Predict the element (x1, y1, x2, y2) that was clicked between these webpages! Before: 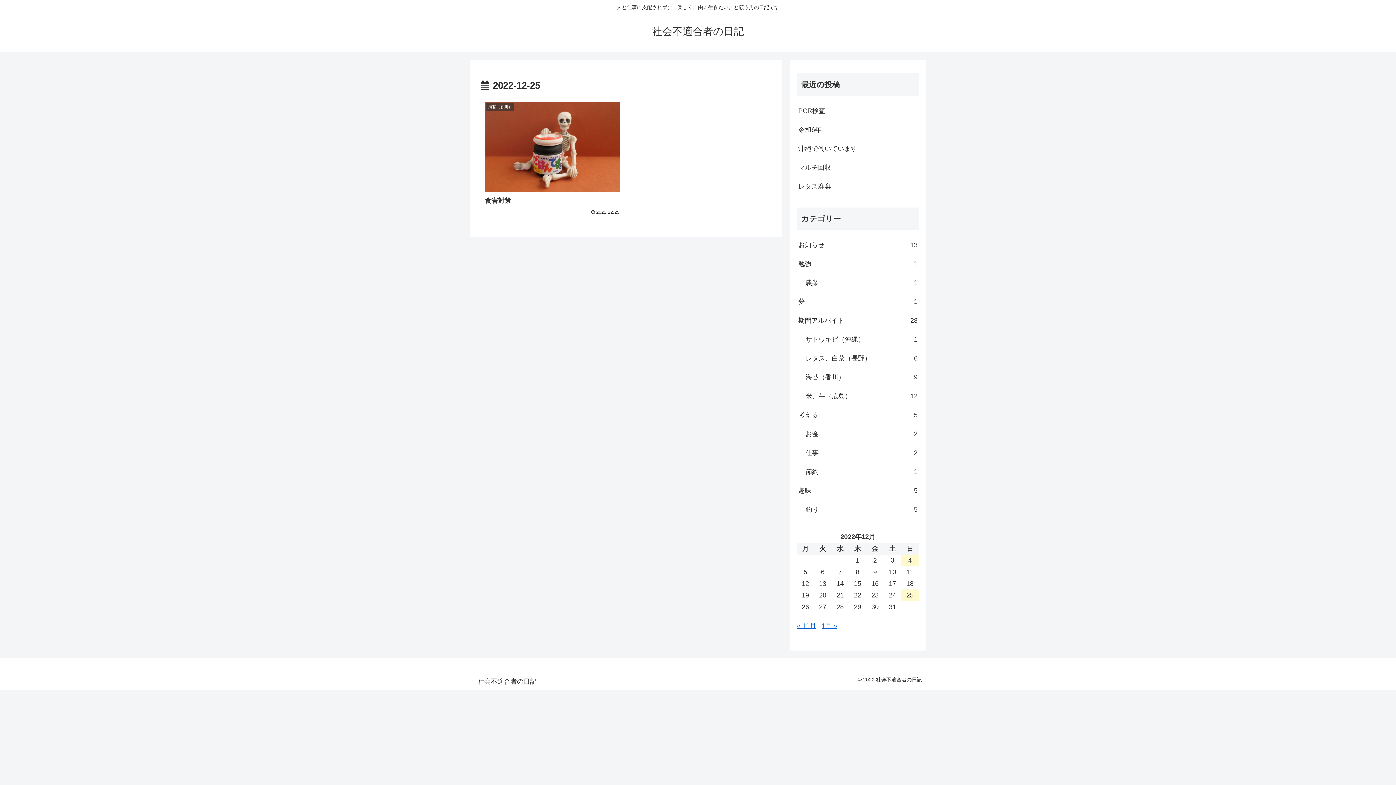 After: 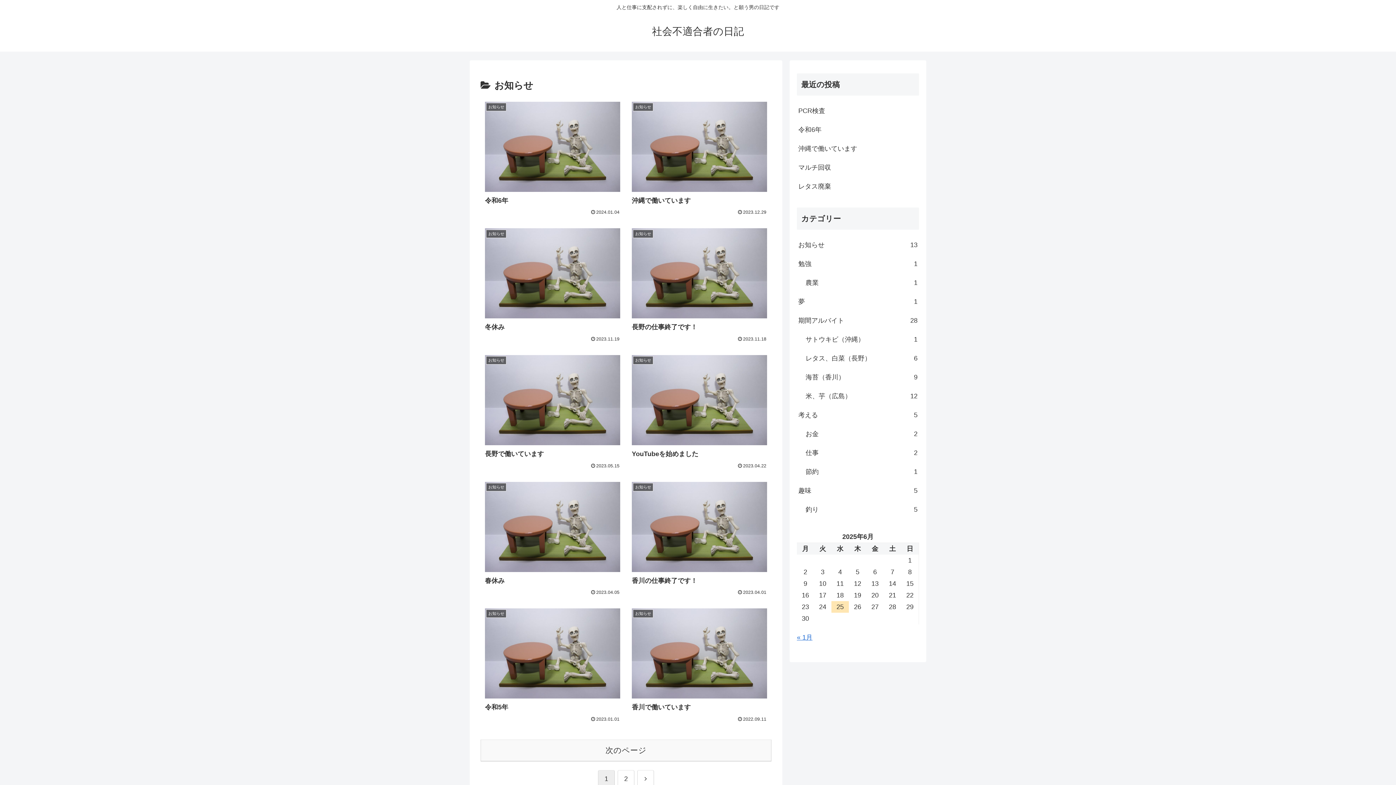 Action: label: お知らせ
13 bbox: (797, 235, 919, 254)